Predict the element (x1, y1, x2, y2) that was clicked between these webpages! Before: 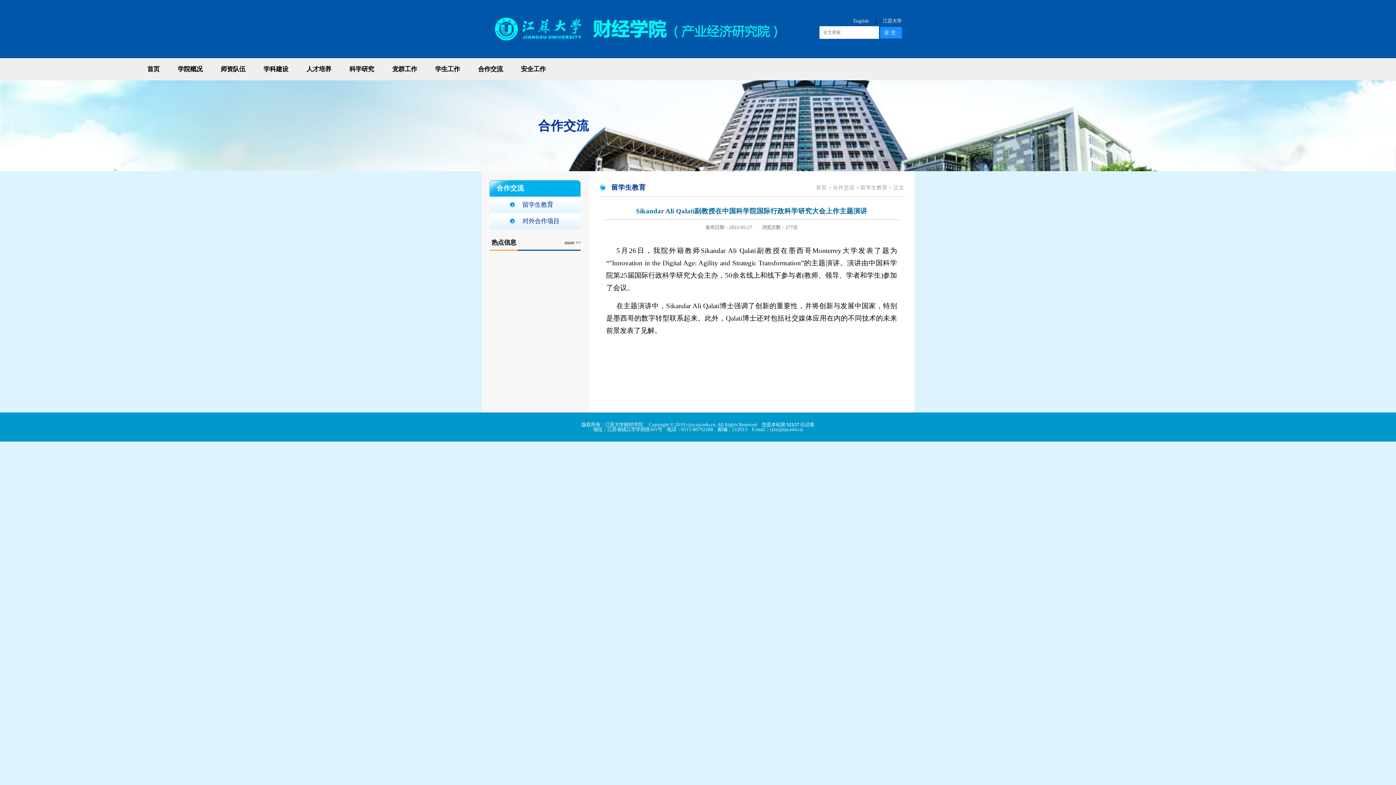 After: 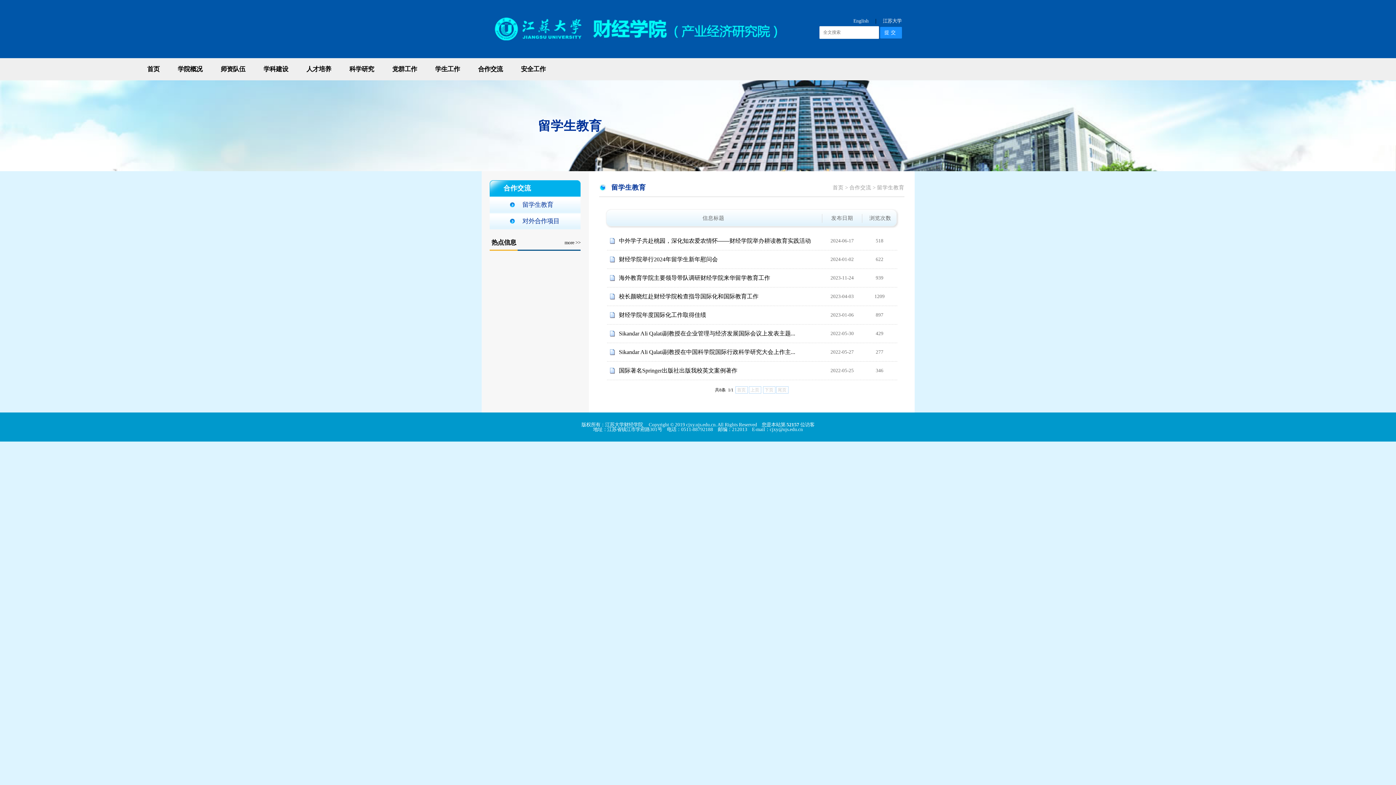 Action: label: 留学生教育 bbox: (522, 201, 553, 208)